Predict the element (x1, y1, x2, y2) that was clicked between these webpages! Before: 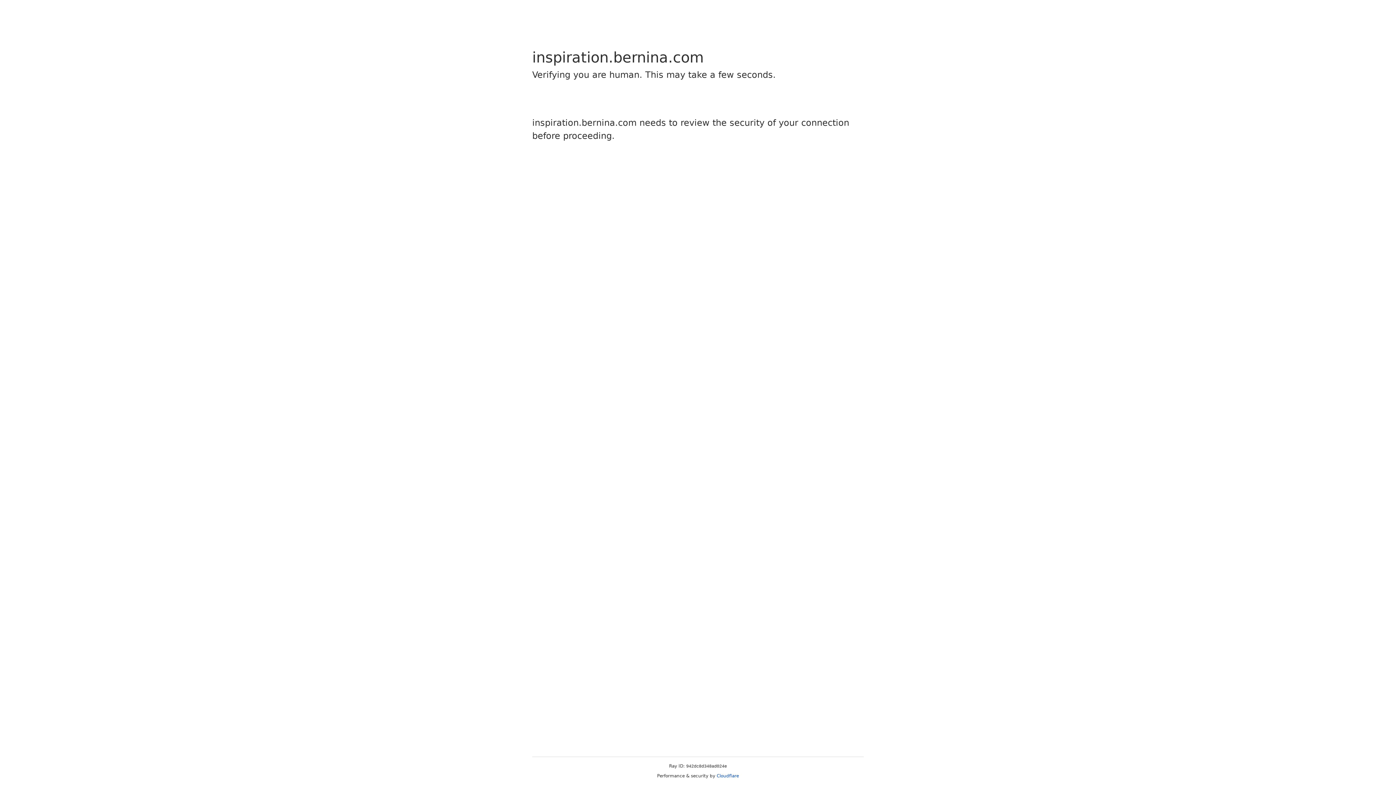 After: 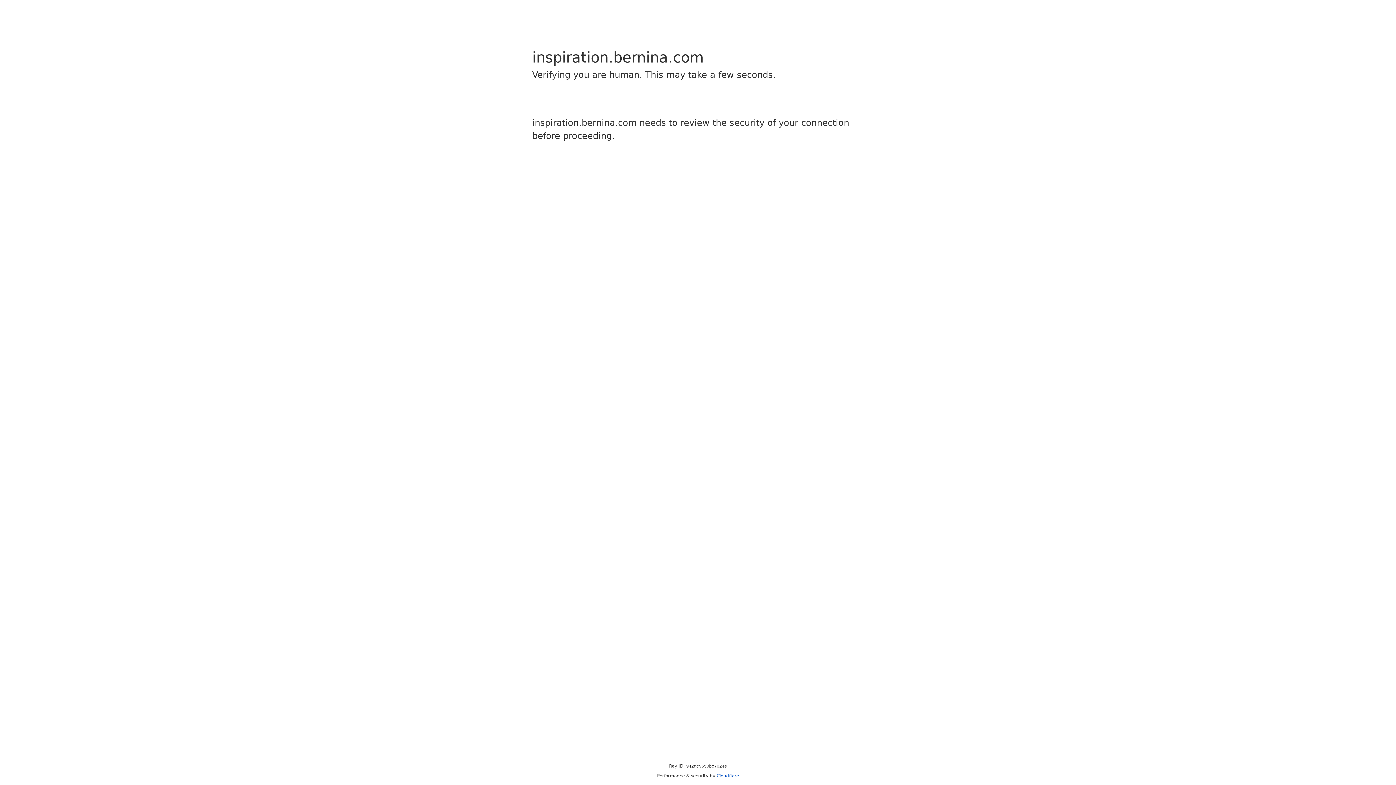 Action: label: Cloudflare bbox: (716, 773, 739, 778)